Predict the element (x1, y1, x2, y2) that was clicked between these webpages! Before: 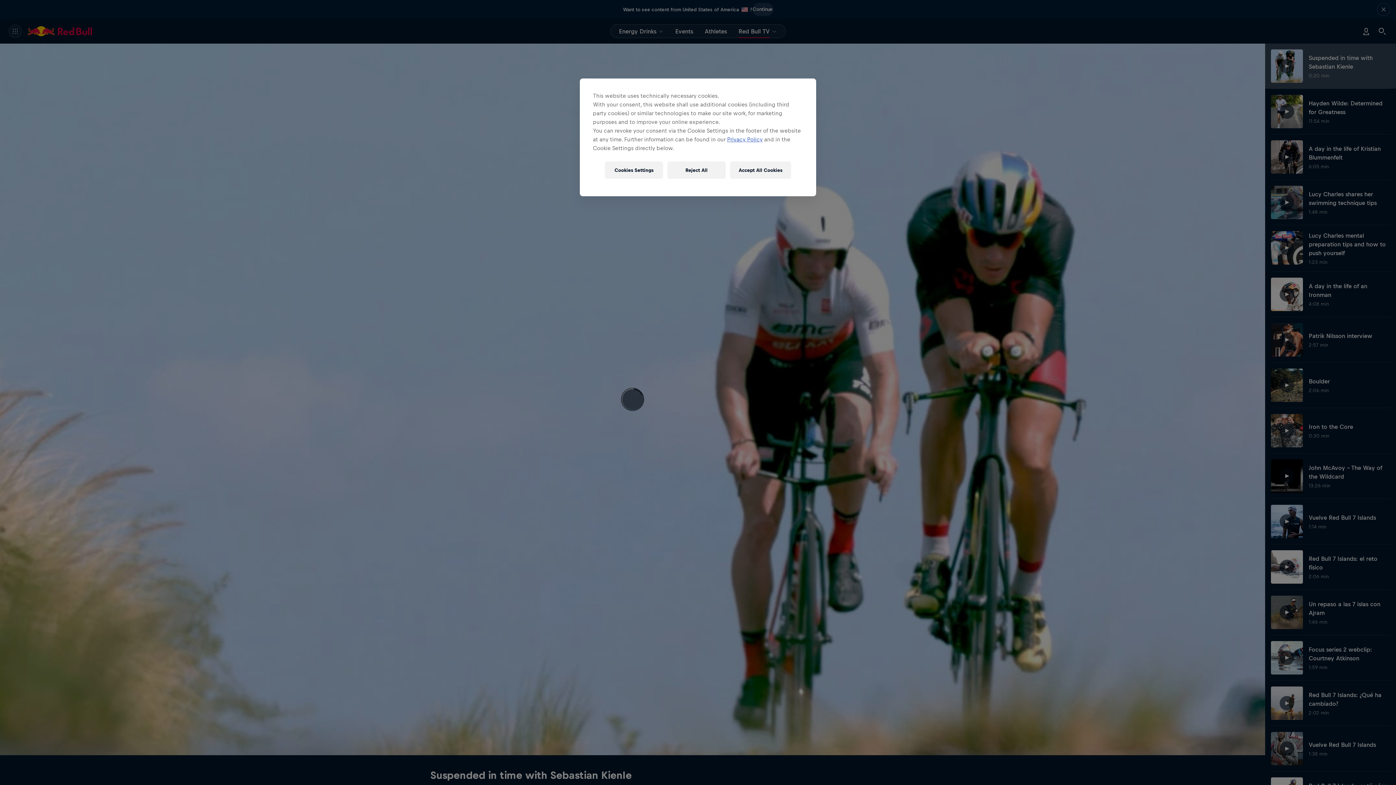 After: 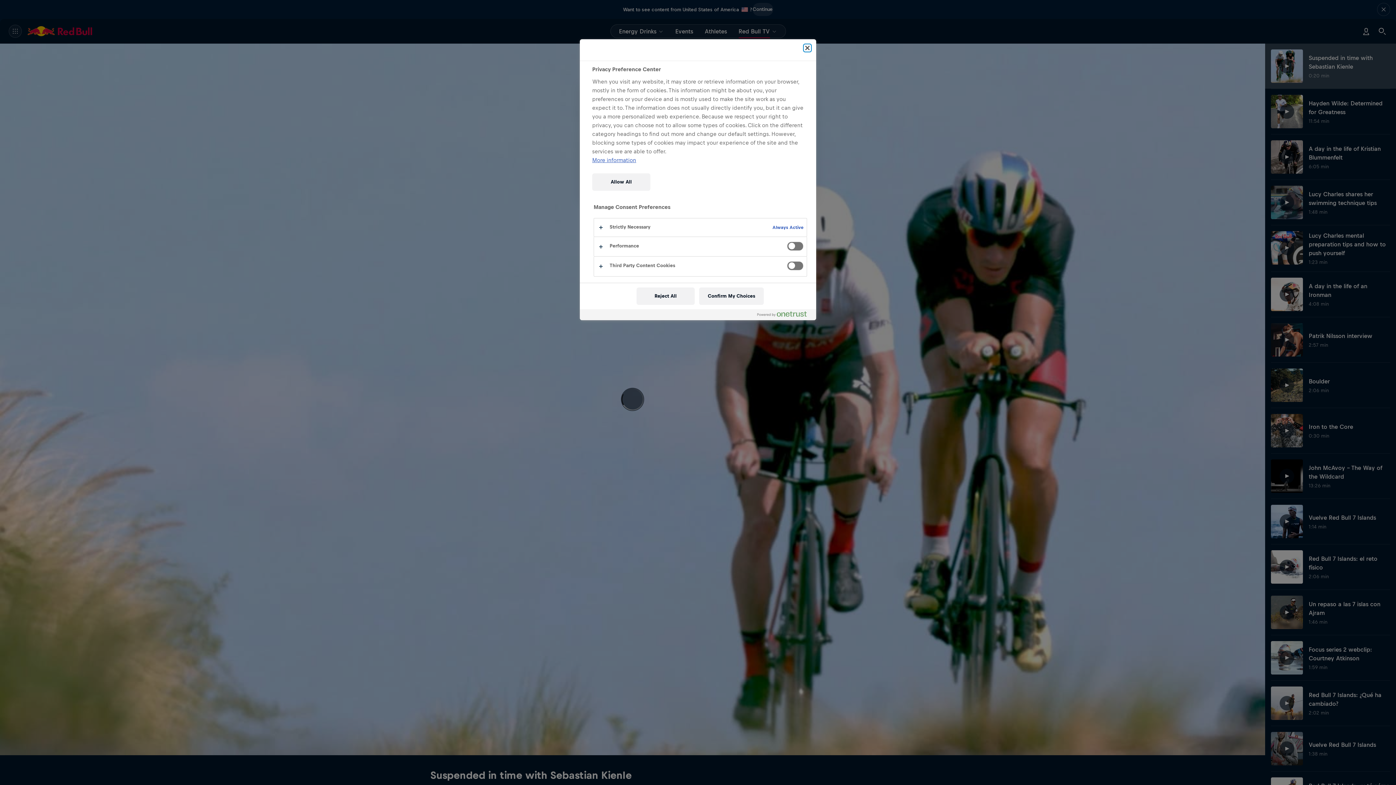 Action: label: Cookies Settings bbox: (605, 161, 663, 178)